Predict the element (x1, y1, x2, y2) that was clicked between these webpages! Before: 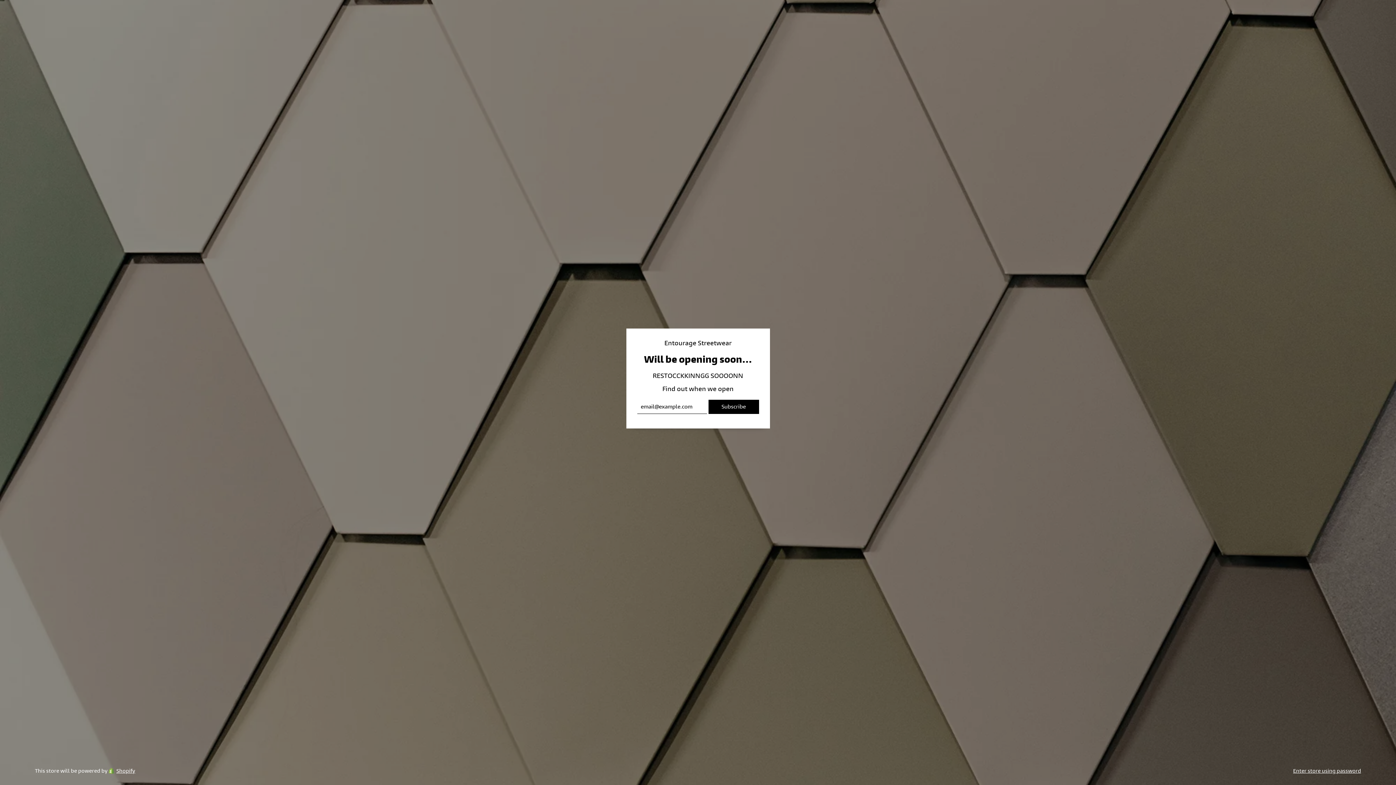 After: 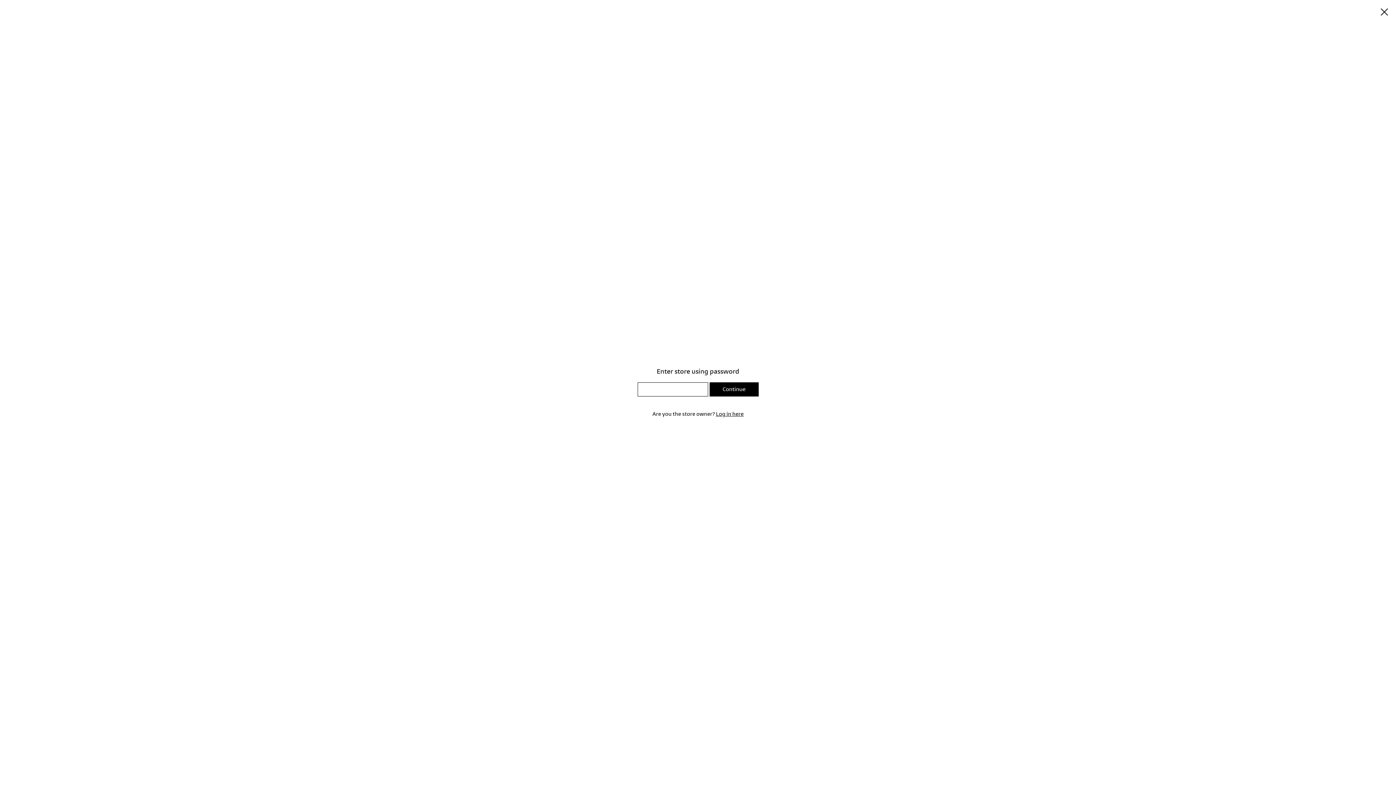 Action: bbox: (1293, 768, 1361, 774) label: Enter store using password